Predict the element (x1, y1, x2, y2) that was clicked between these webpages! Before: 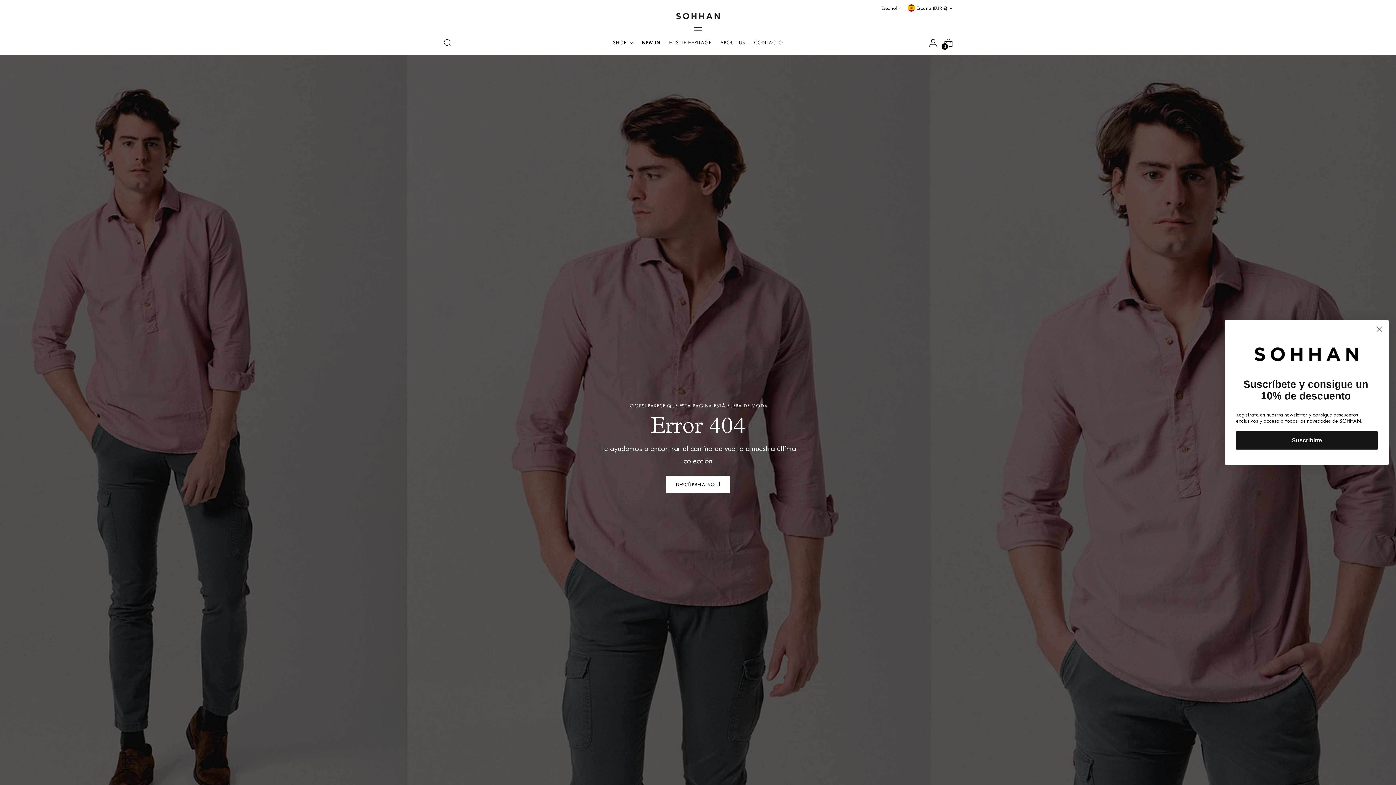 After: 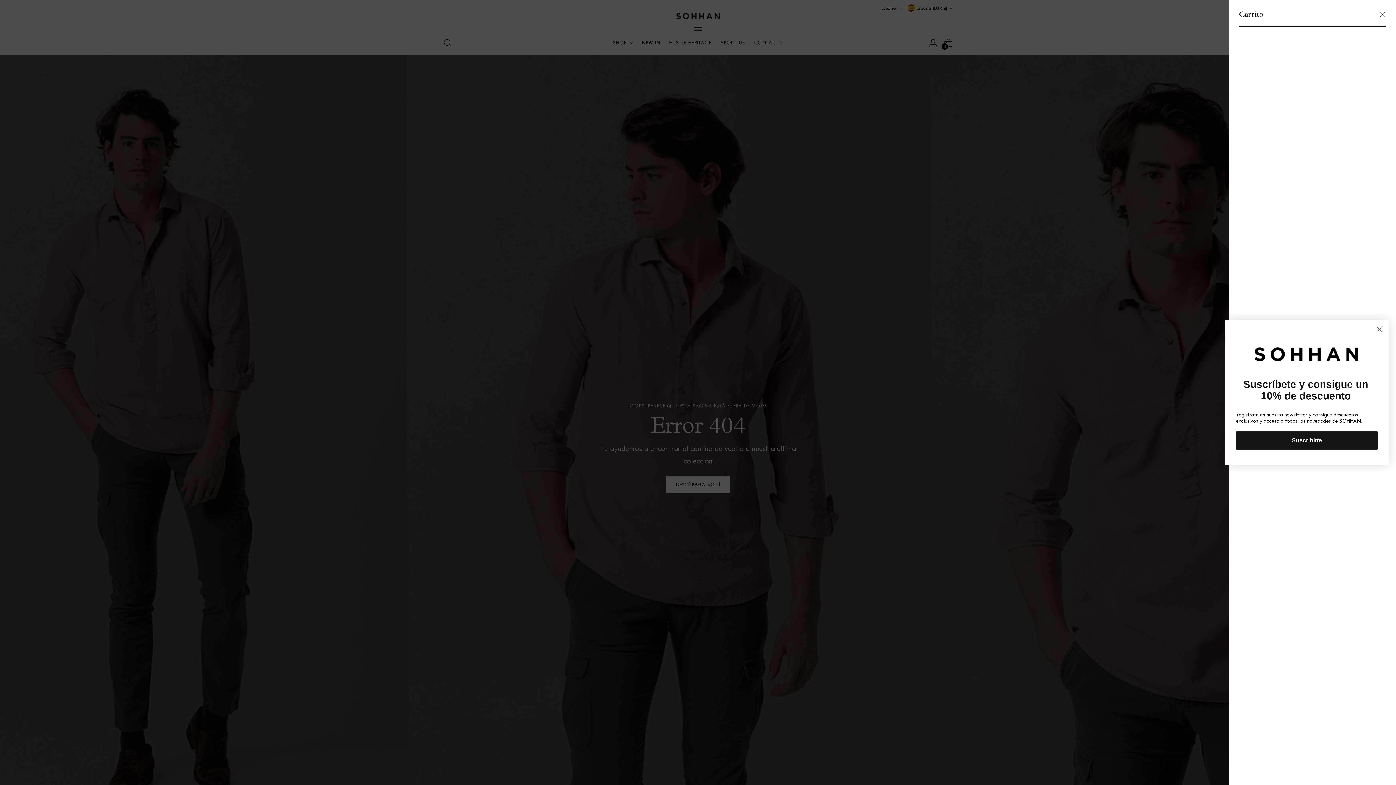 Action: label: Abrir la modalidad de carrito bbox: (941, 35, 955, 50)